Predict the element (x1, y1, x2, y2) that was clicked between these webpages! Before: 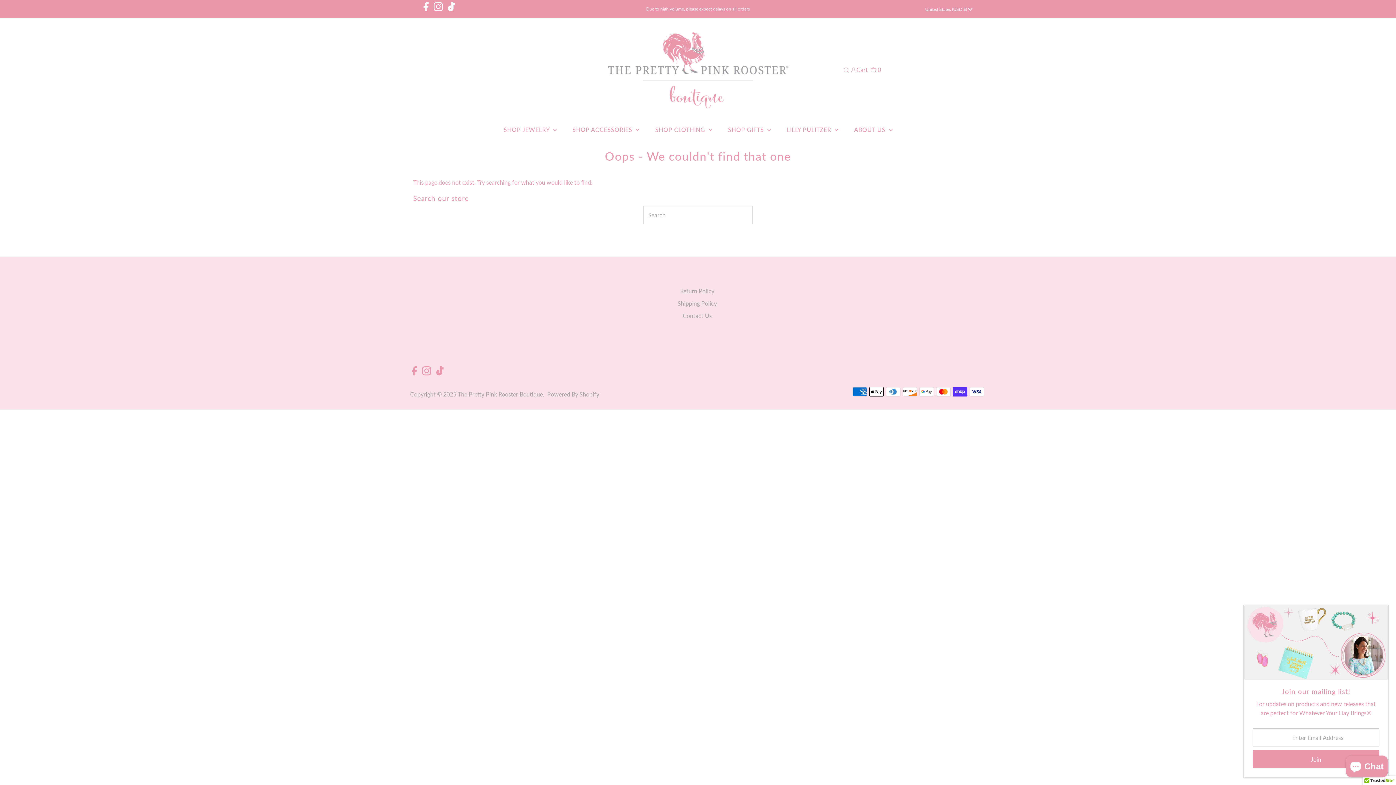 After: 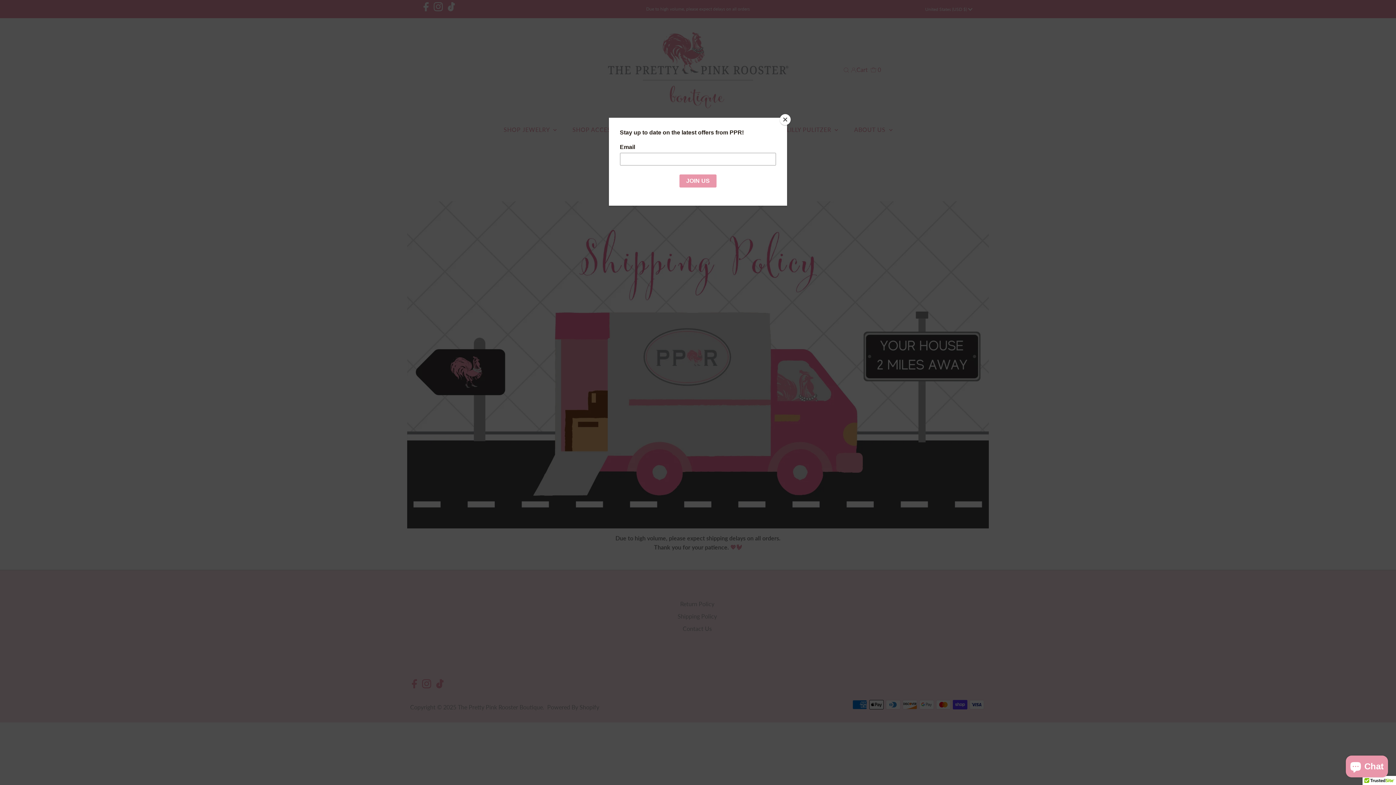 Action: label: Shipping Policy bbox: (677, 299, 717, 306)